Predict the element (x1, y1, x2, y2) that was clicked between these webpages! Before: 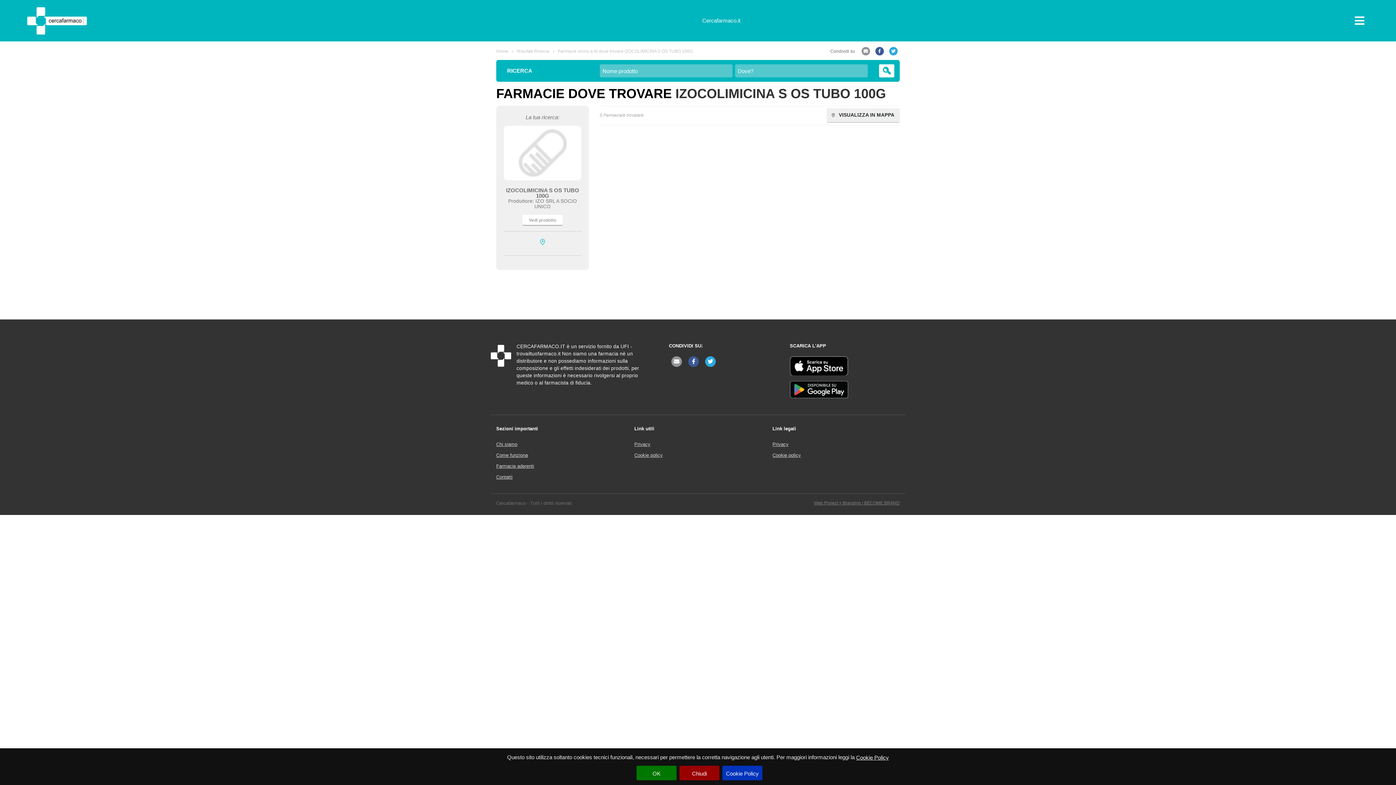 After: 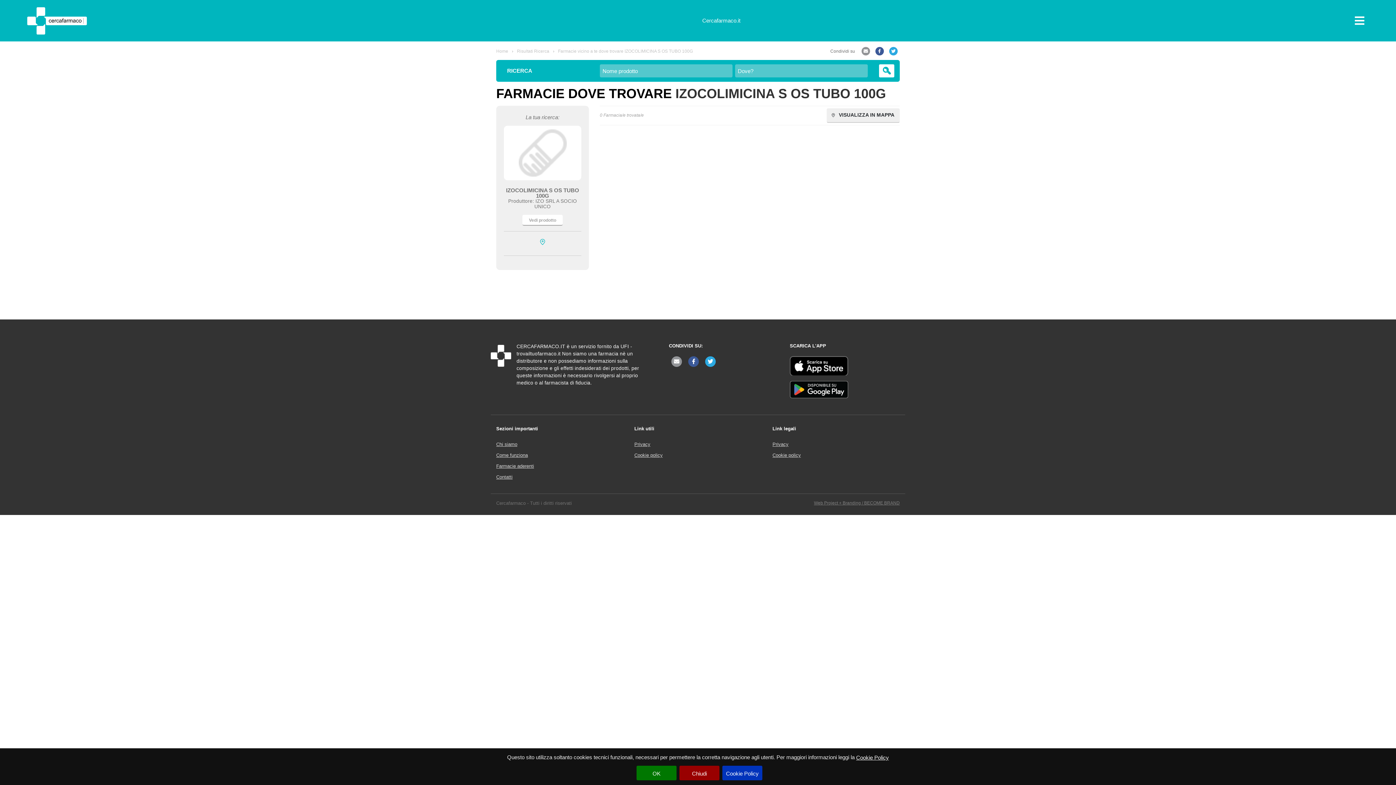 Action: bbox: (790, 370, 848, 376)